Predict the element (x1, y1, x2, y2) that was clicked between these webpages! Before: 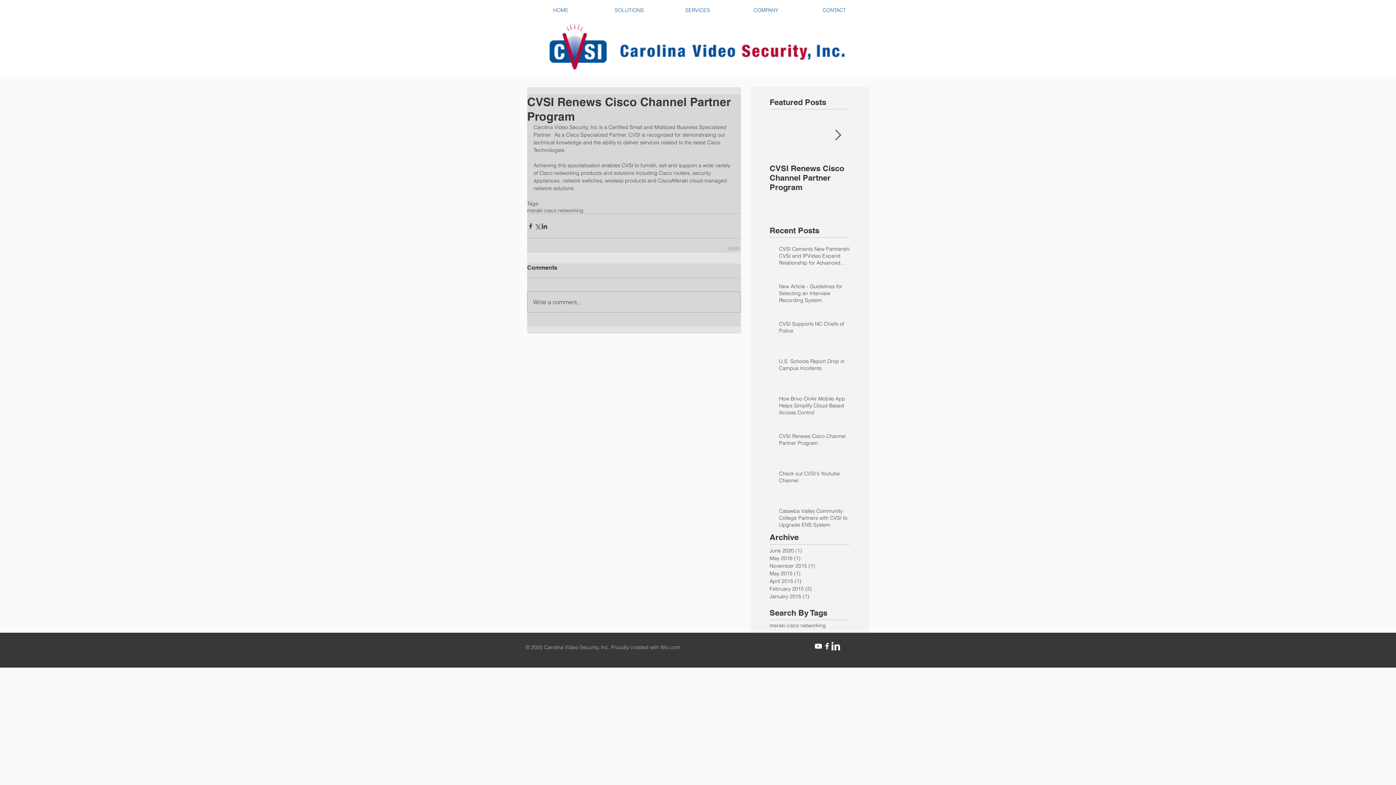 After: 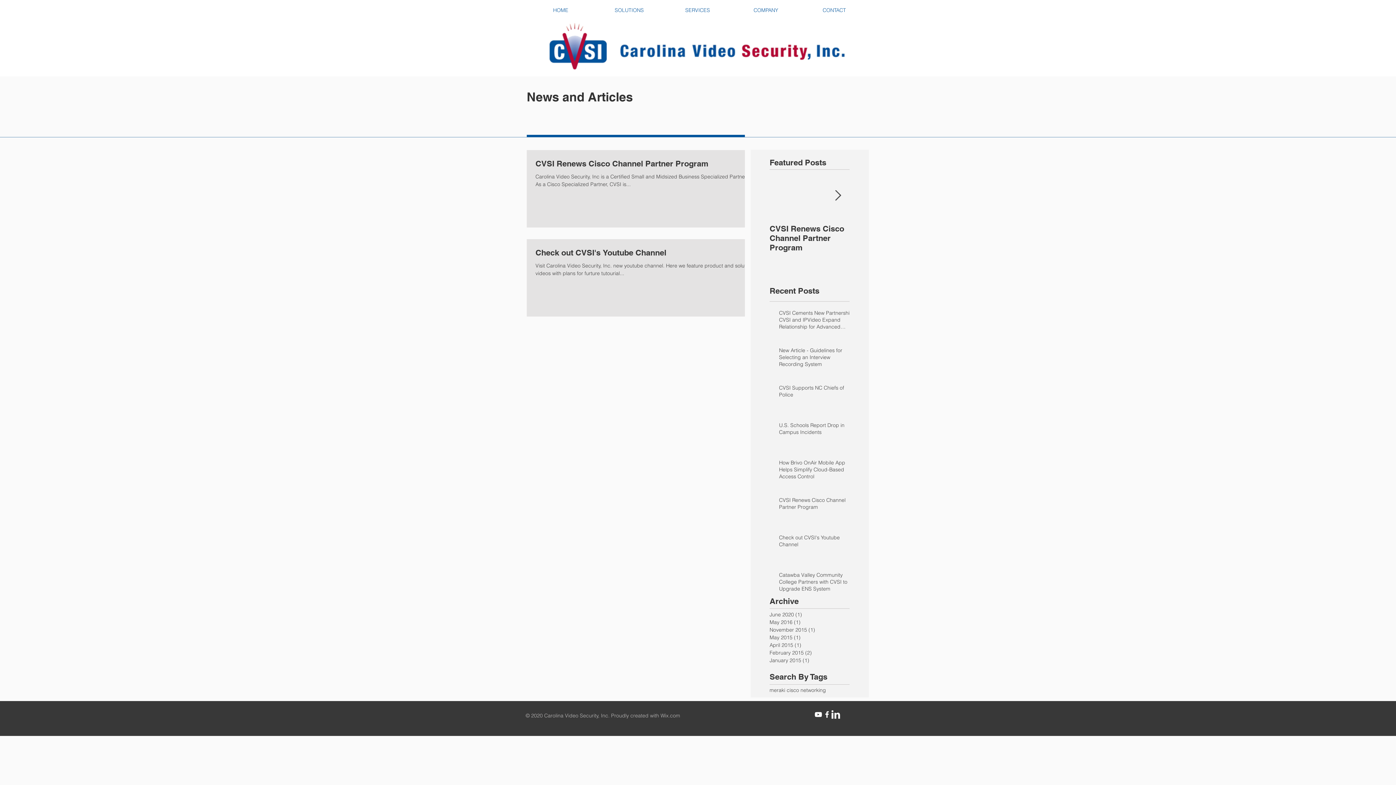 Action: label: February 2015 (2)
2 posts bbox: (769, 585, 846, 593)